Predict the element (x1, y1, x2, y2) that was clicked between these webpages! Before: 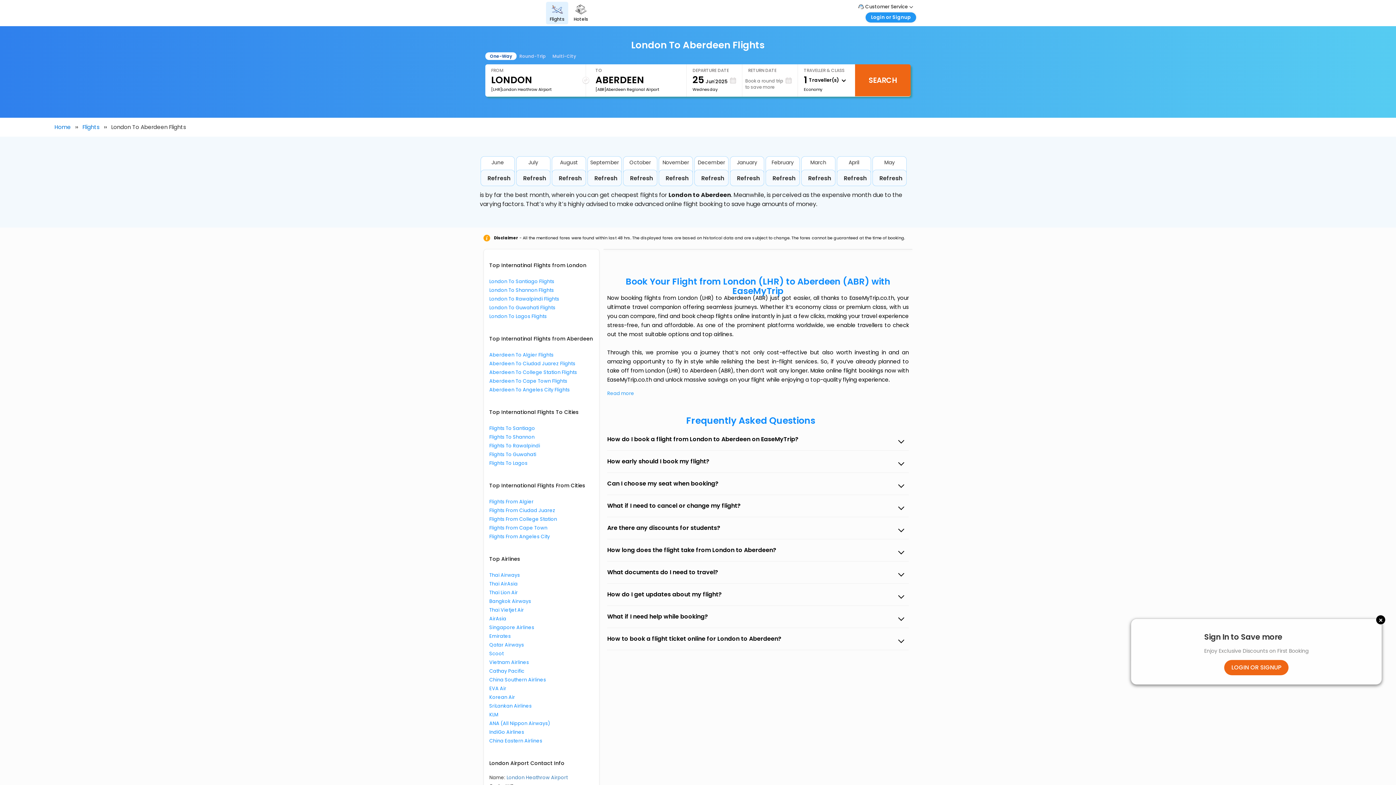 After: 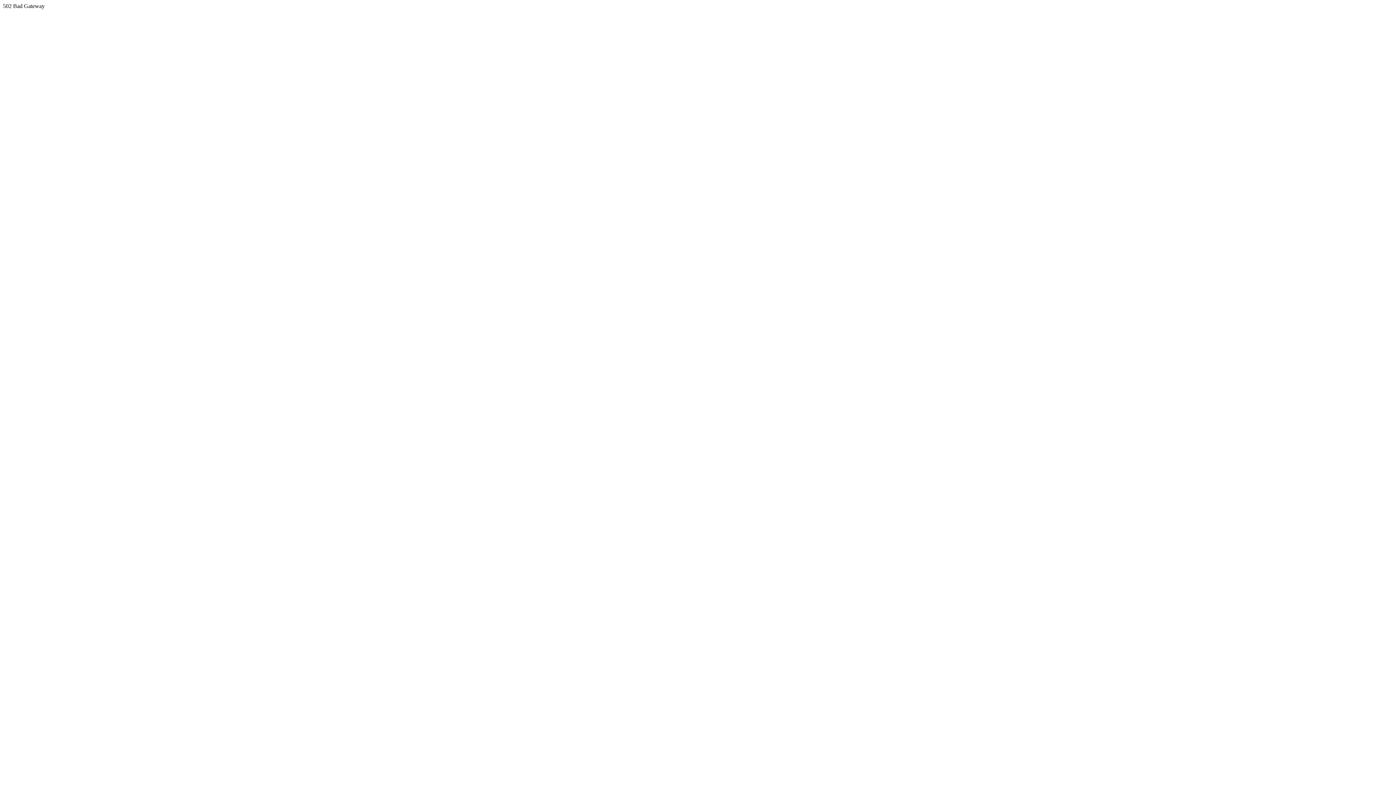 Action: label: Refresh bbox: (808, 174, 831, 182)